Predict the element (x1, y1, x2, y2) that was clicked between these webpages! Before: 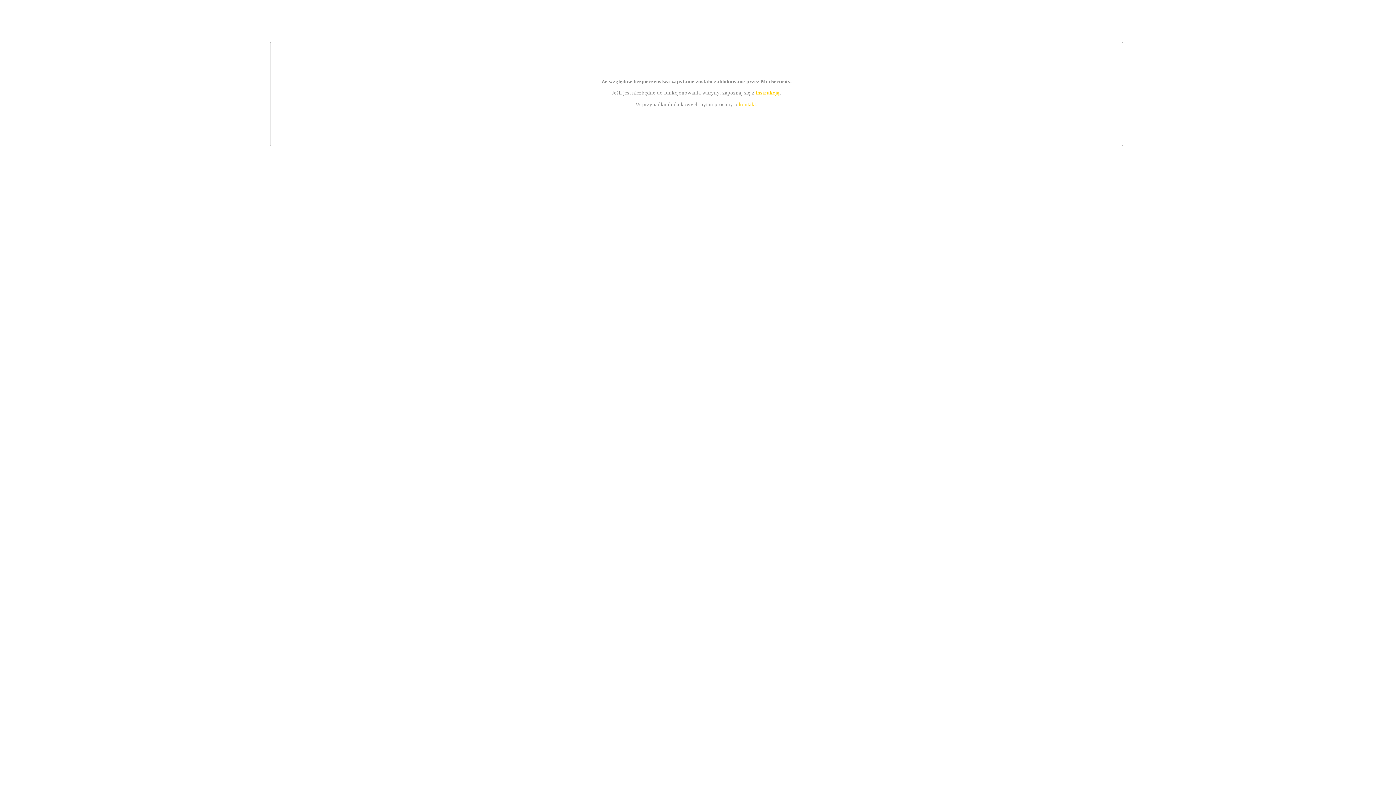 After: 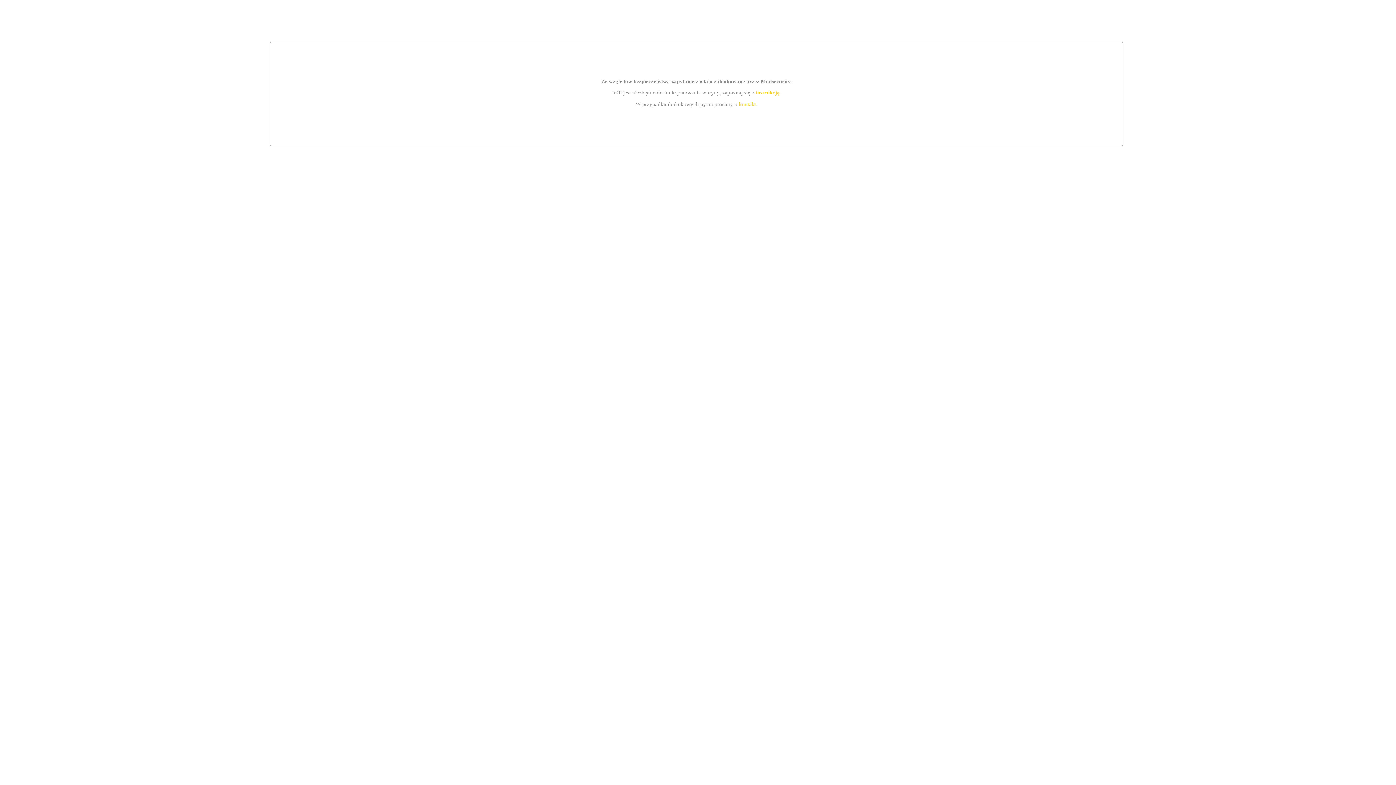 Action: label: kontakt bbox: (739, 101, 756, 107)